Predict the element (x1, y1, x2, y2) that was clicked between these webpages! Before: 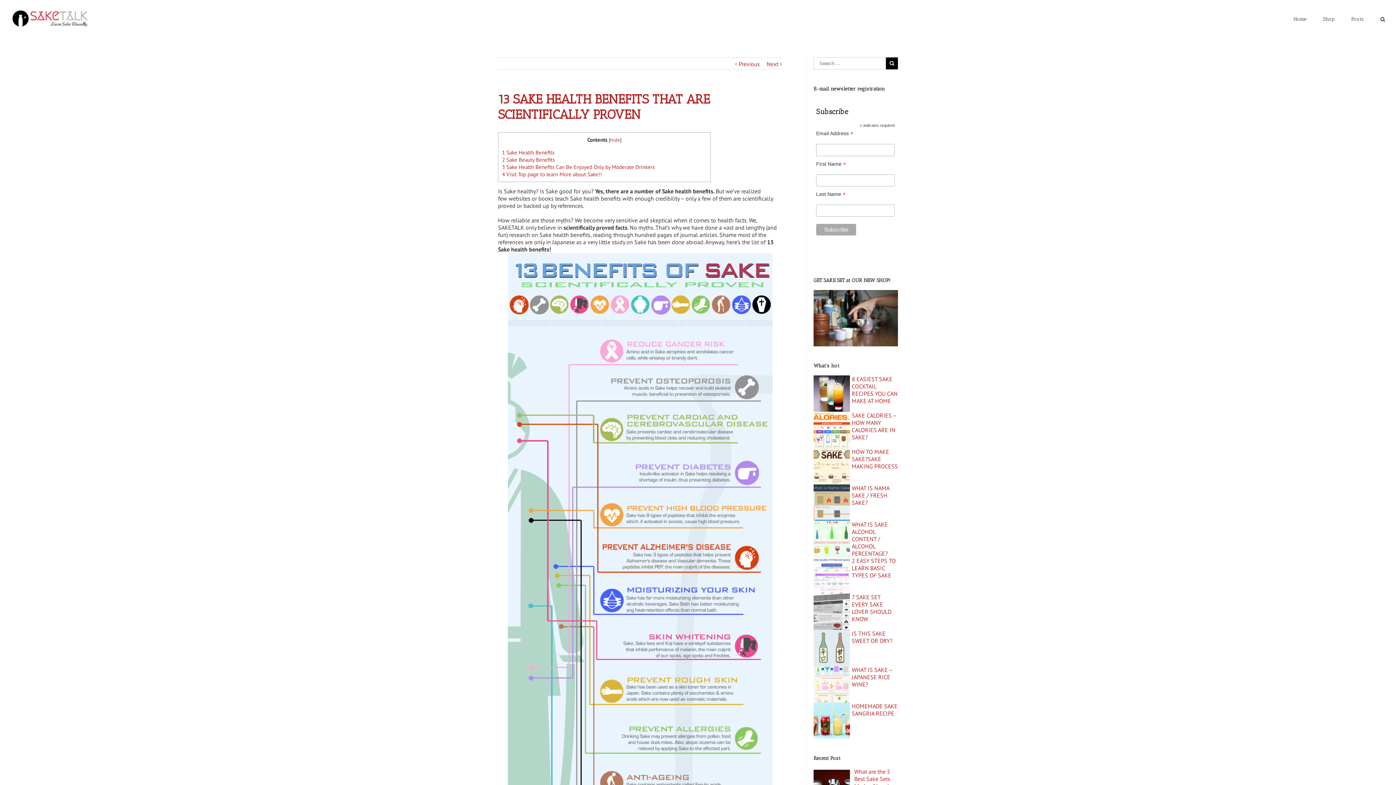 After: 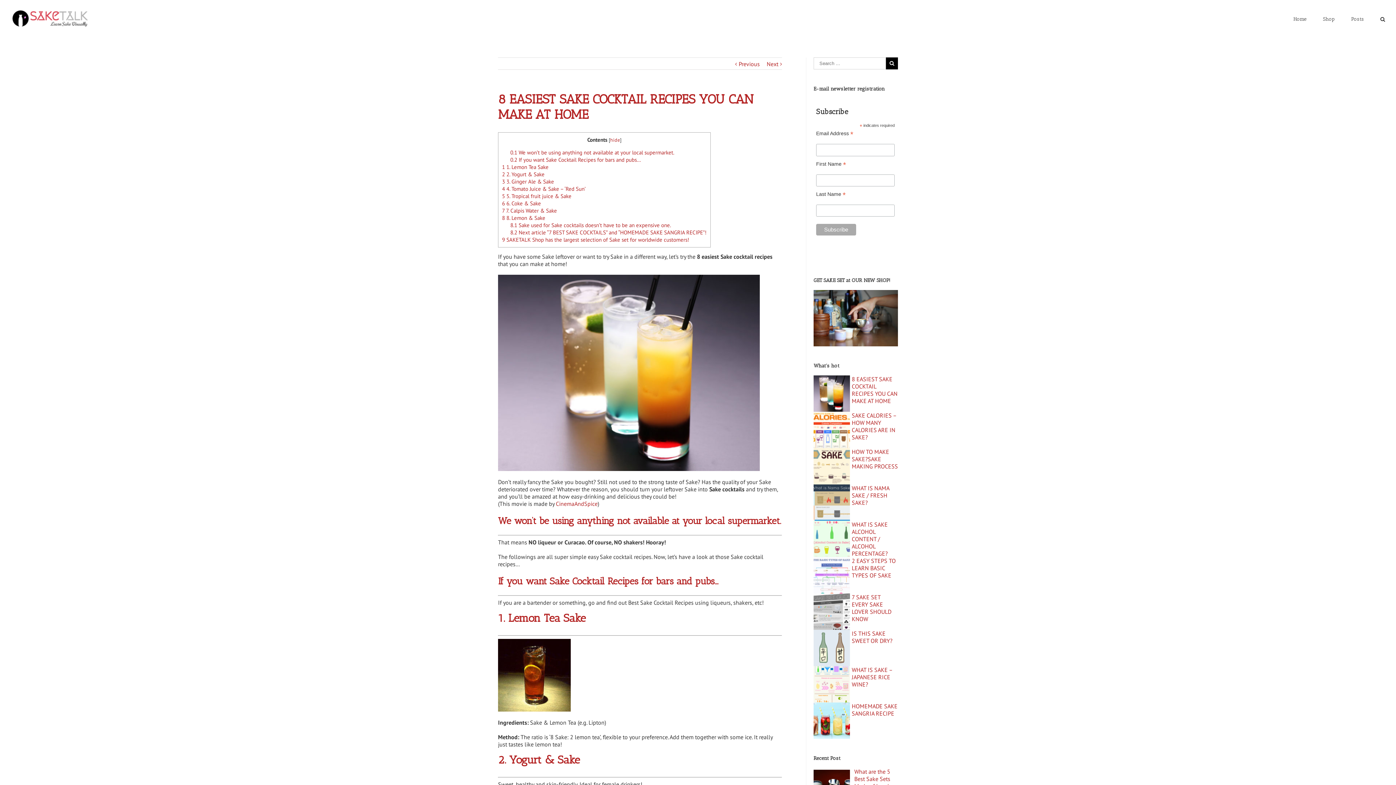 Action: label: 8 EASIEST SAKE COCKTAIL RECIPES YOU CAN MAKE AT HOME bbox: (852, 375, 897, 404)